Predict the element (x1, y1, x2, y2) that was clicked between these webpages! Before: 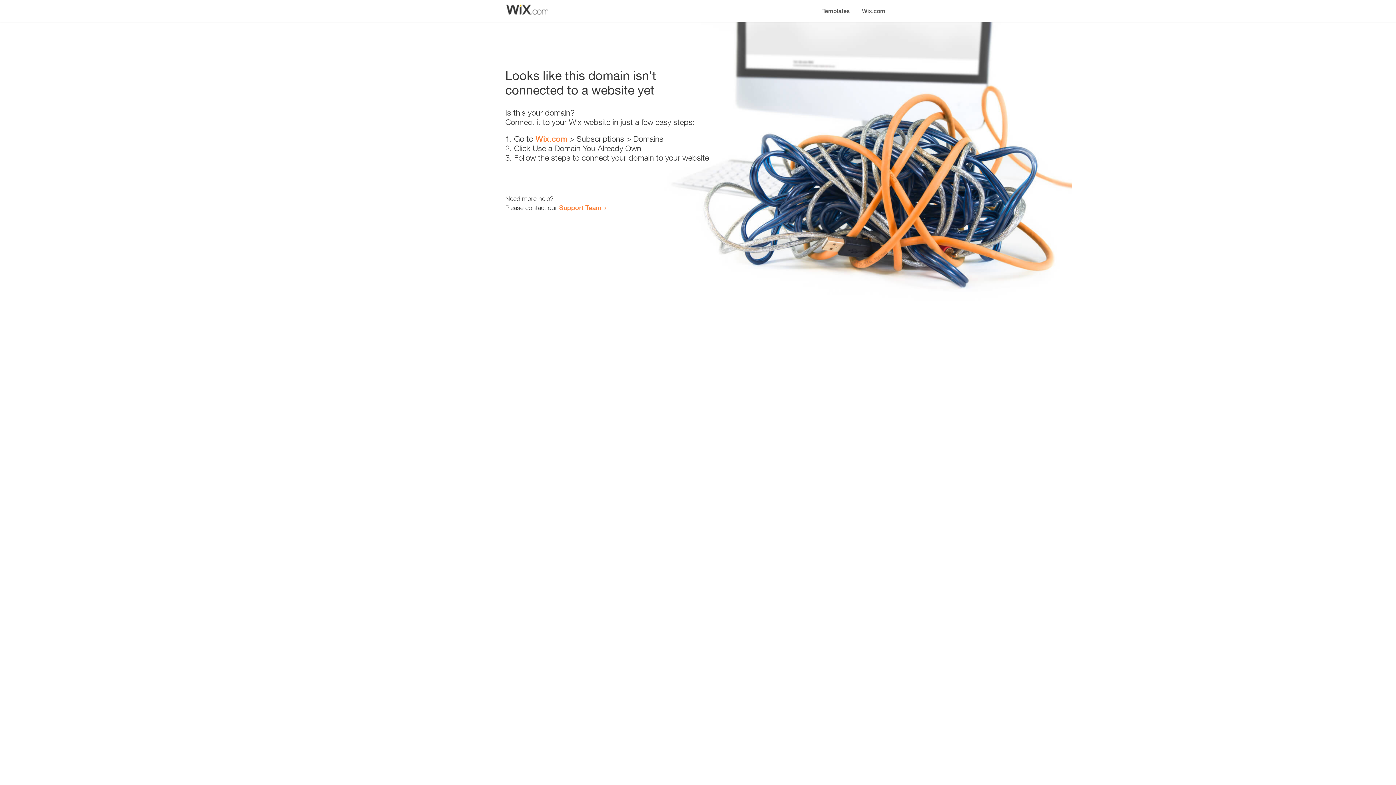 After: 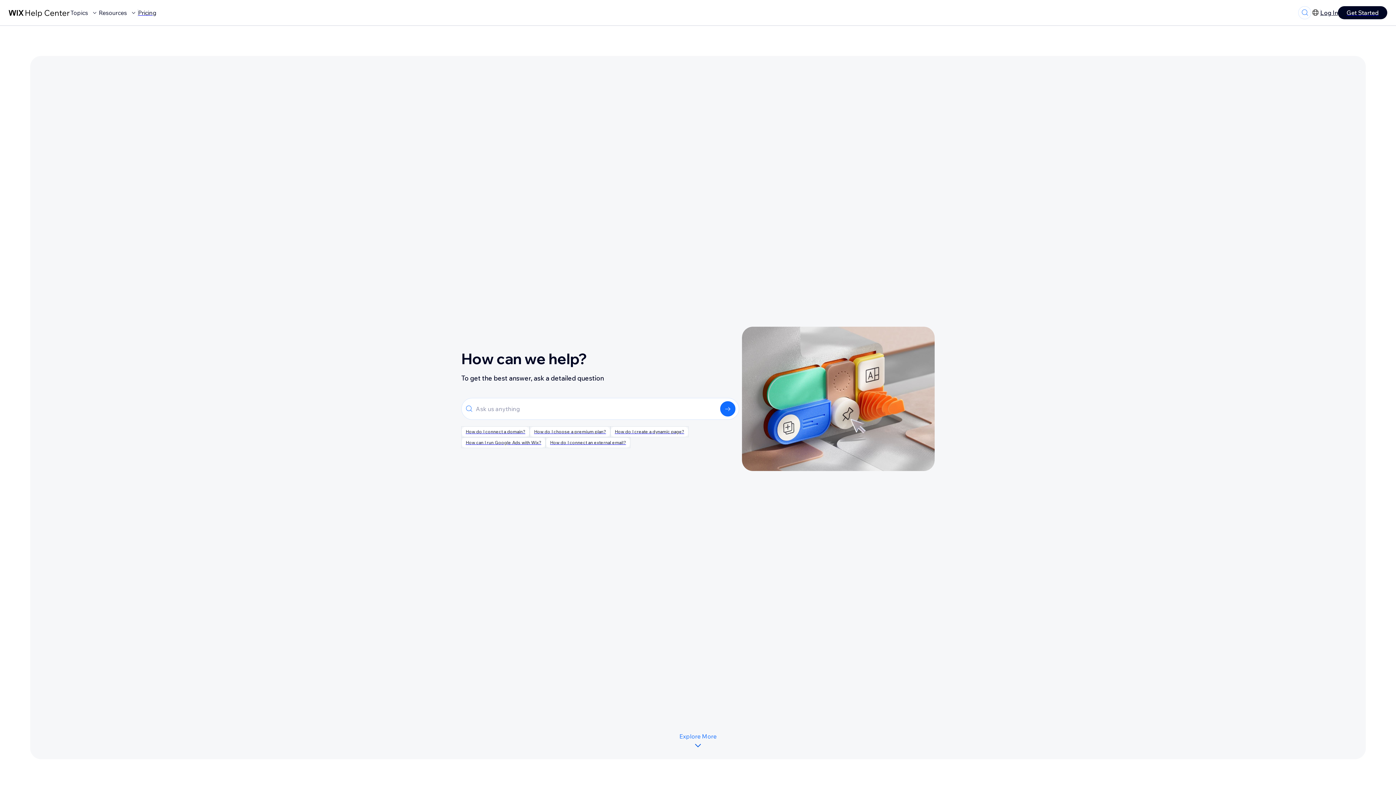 Action: bbox: (559, 203, 601, 211) label: Support Team